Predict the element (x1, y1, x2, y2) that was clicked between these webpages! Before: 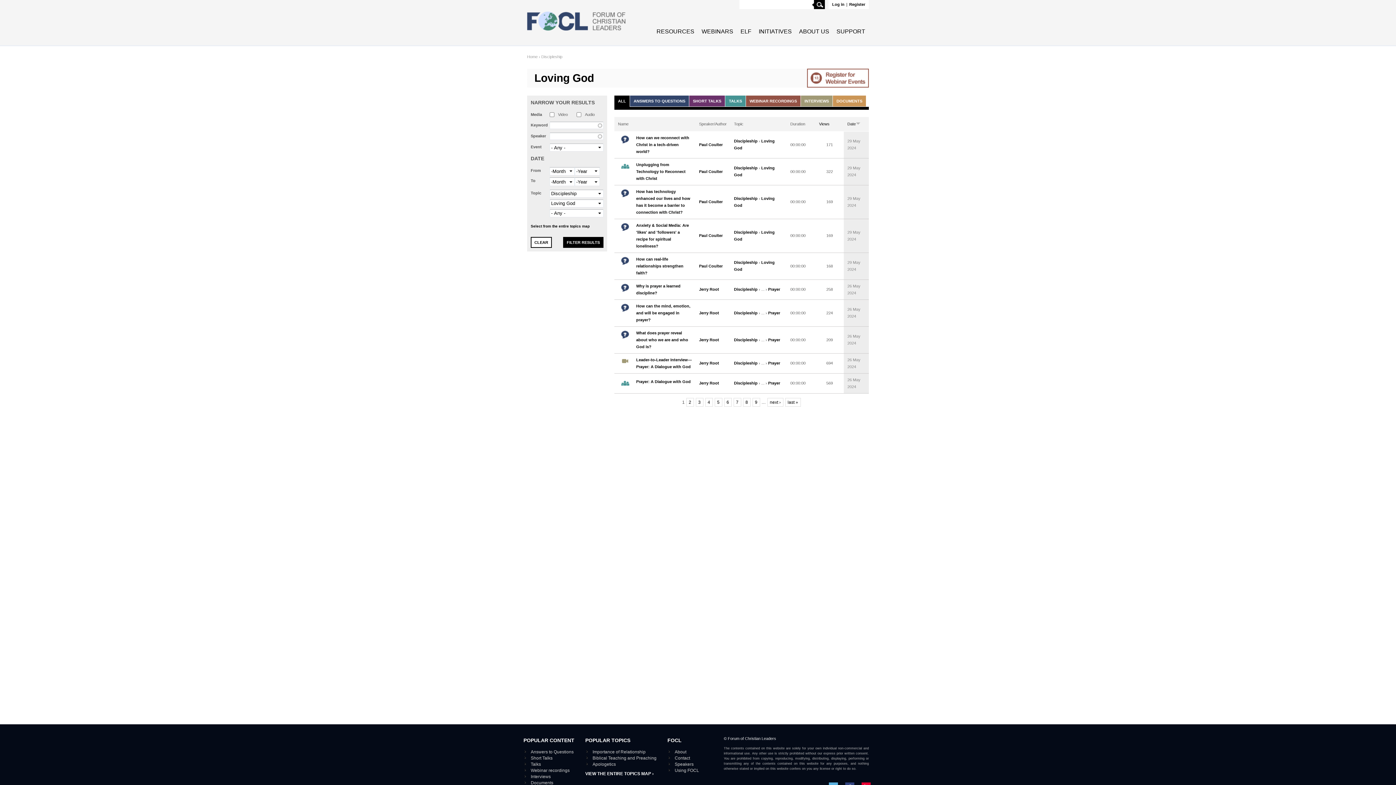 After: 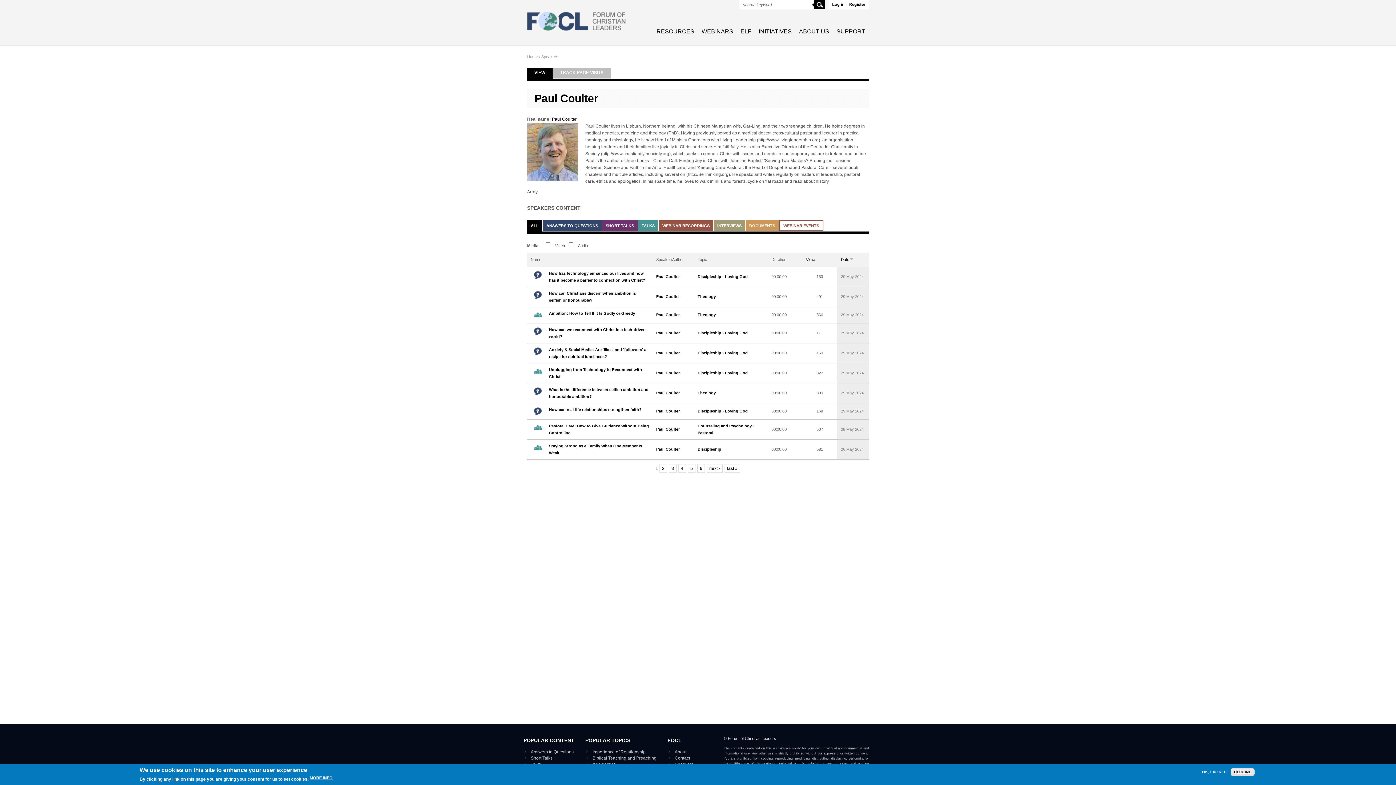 Action: bbox: (699, 142, 722, 146) label: Paul Coulter